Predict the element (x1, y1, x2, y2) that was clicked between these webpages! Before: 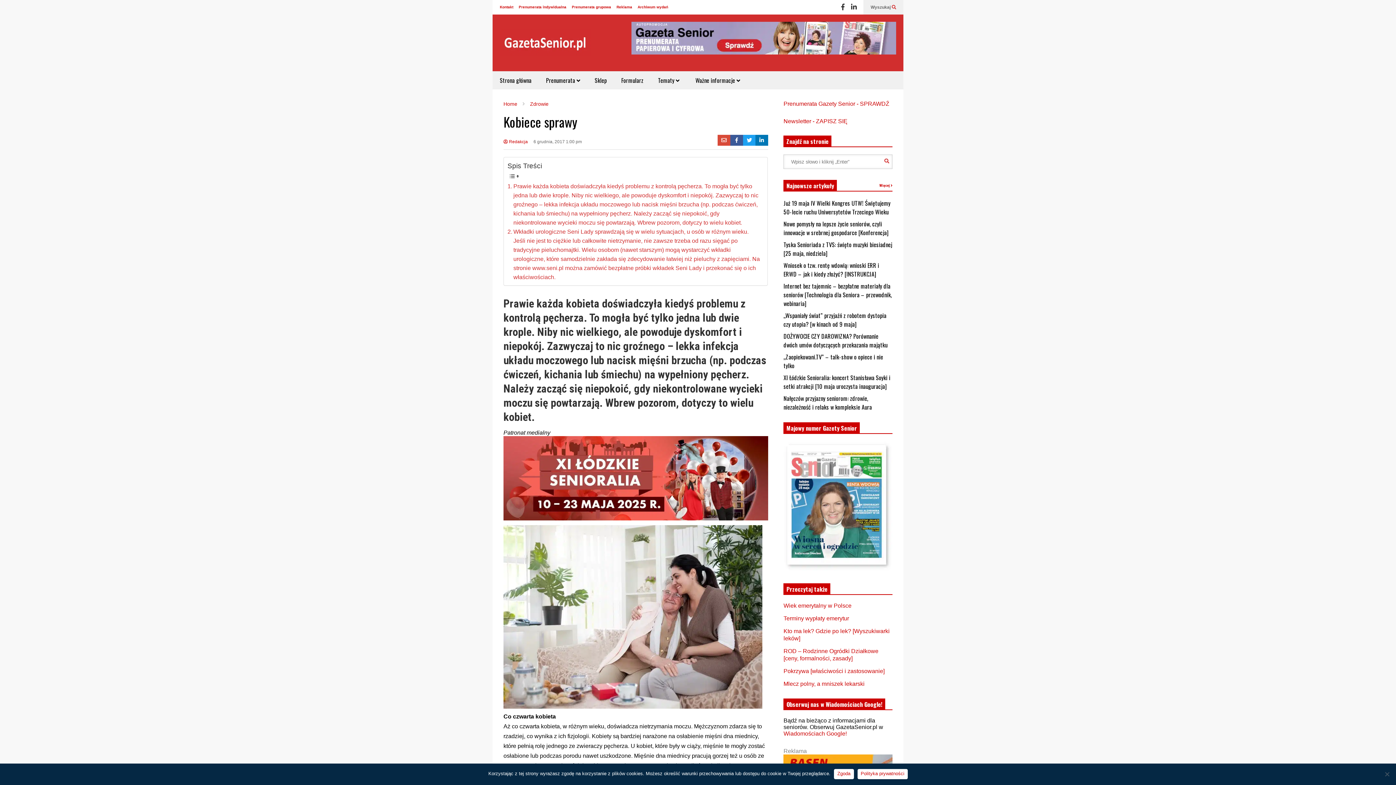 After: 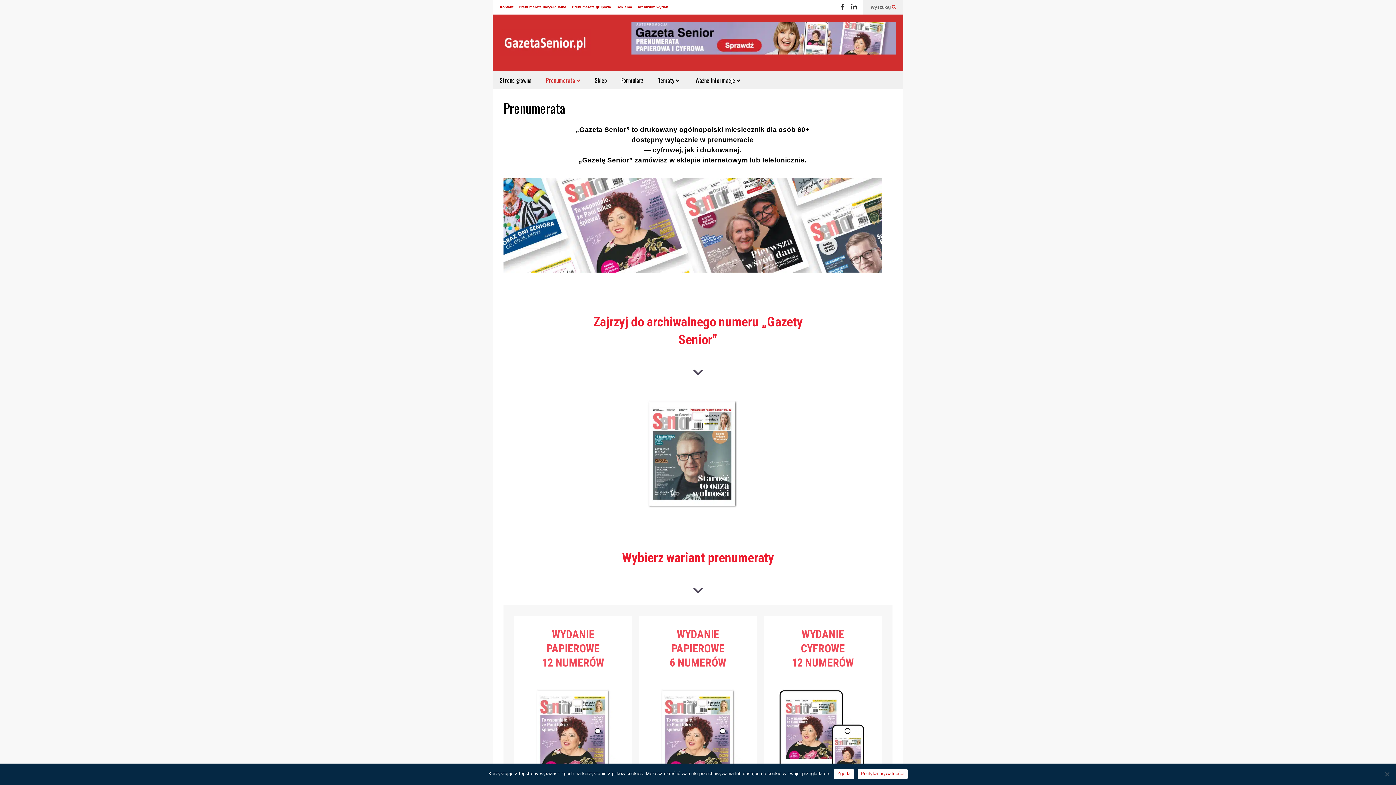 Action: label: Prenumerata Gazety Senior - SPRAWDŹ bbox: (783, 100, 889, 106)